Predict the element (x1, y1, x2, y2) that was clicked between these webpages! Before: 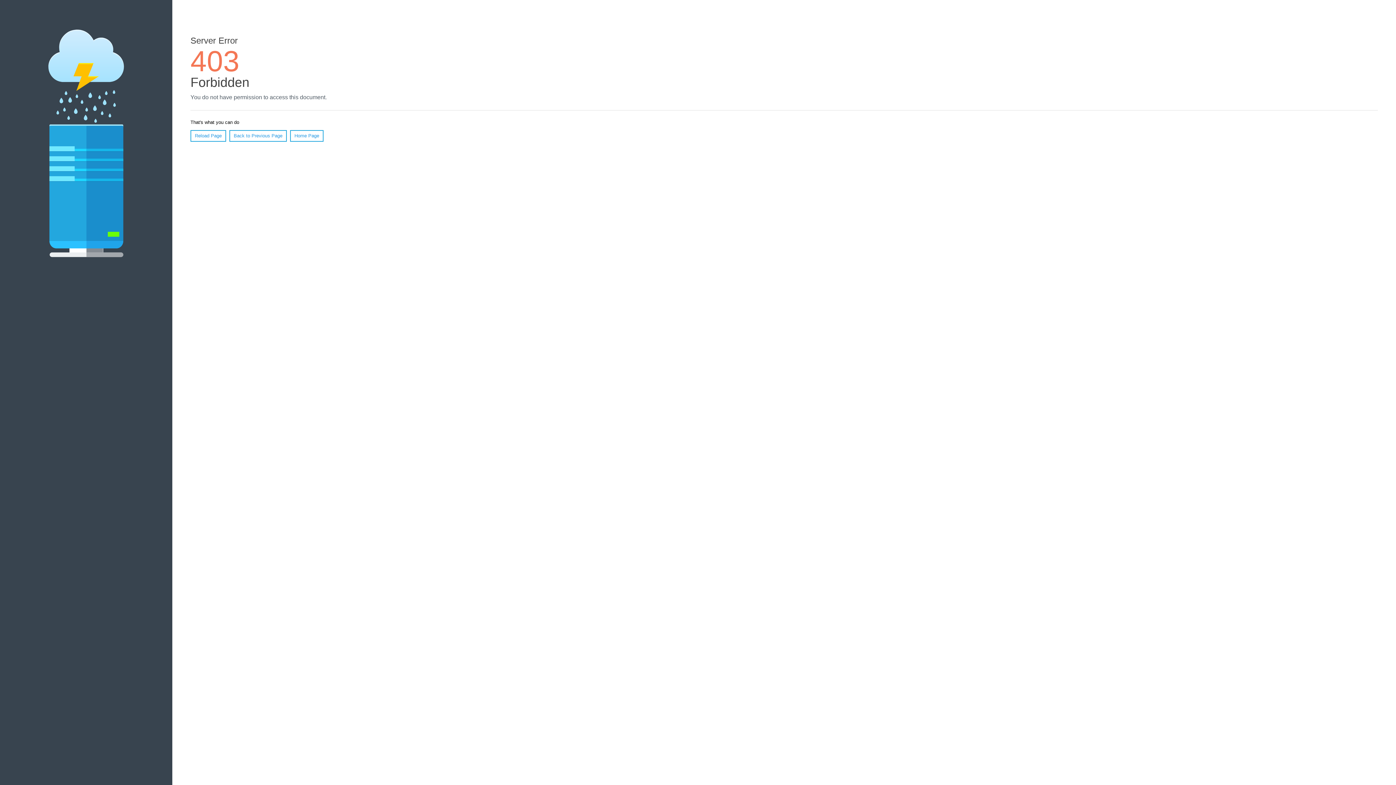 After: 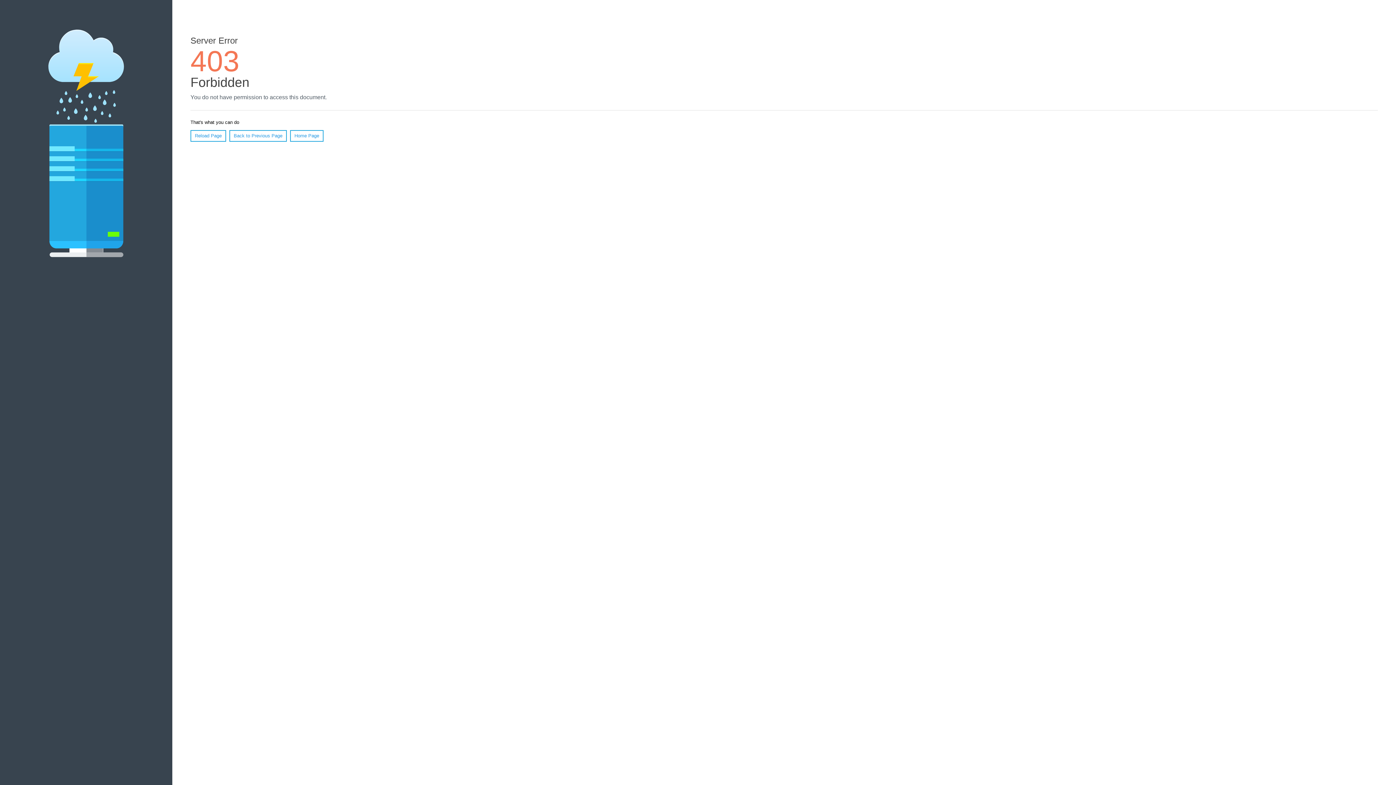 Action: bbox: (290, 130, 323, 141) label: Home Page